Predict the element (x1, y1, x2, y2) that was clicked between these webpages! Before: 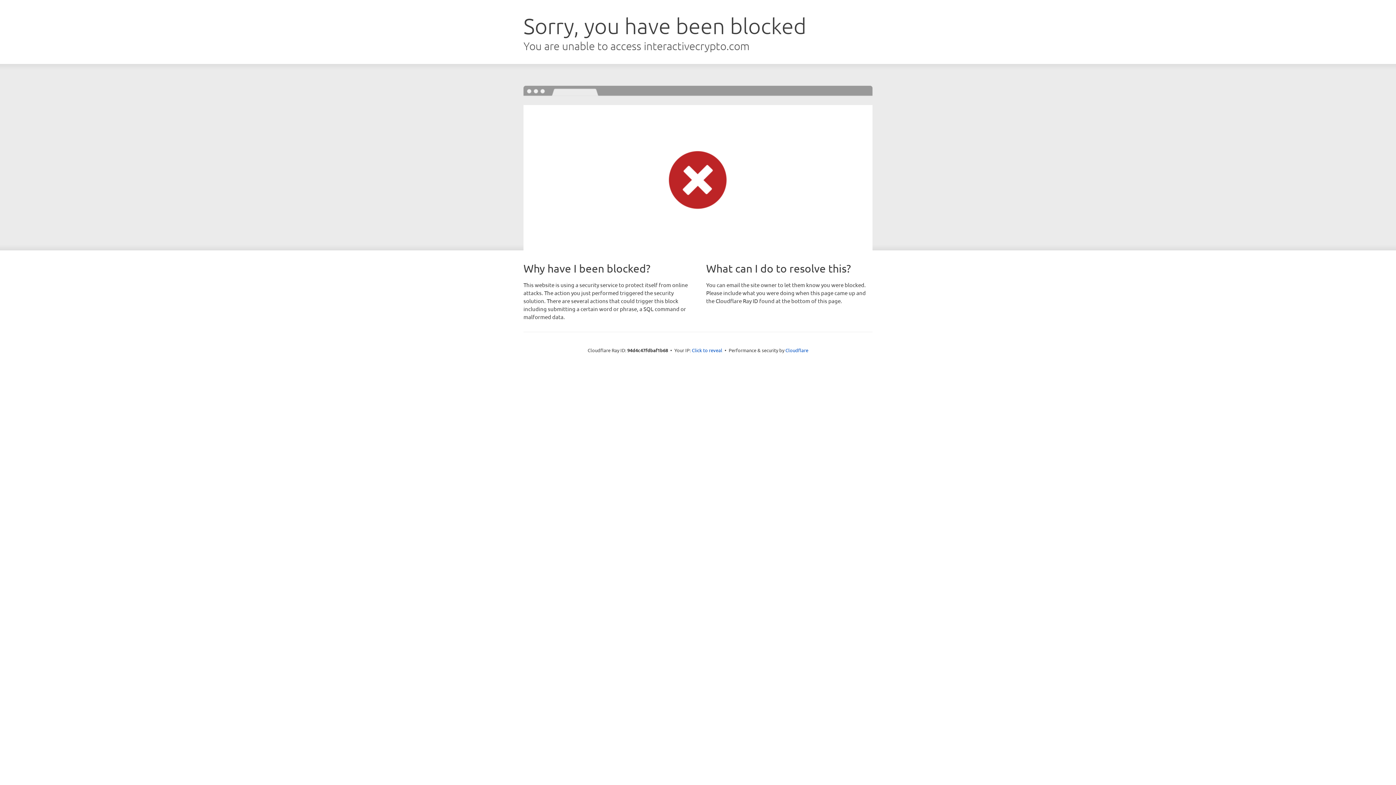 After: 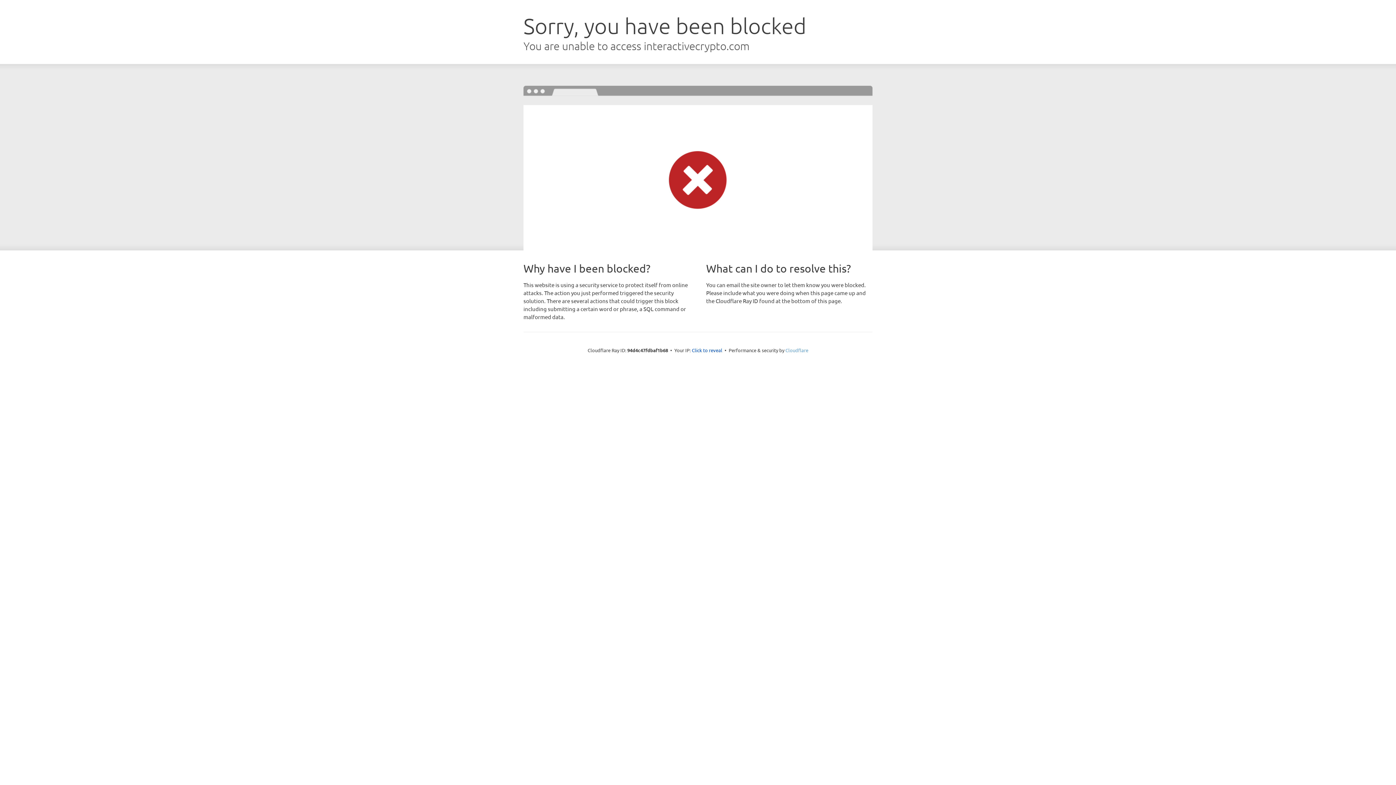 Action: label: Cloudflare bbox: (785, 347, 808, 353)